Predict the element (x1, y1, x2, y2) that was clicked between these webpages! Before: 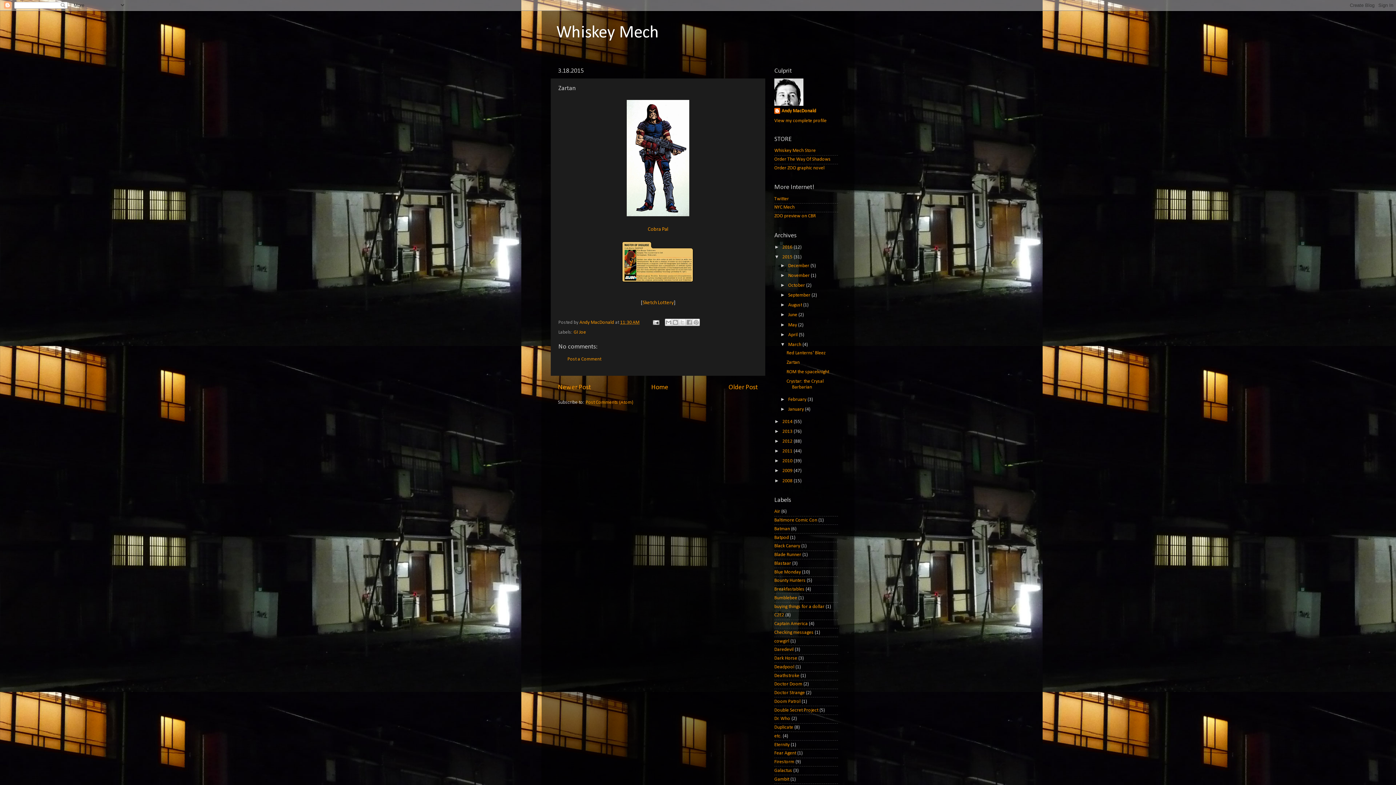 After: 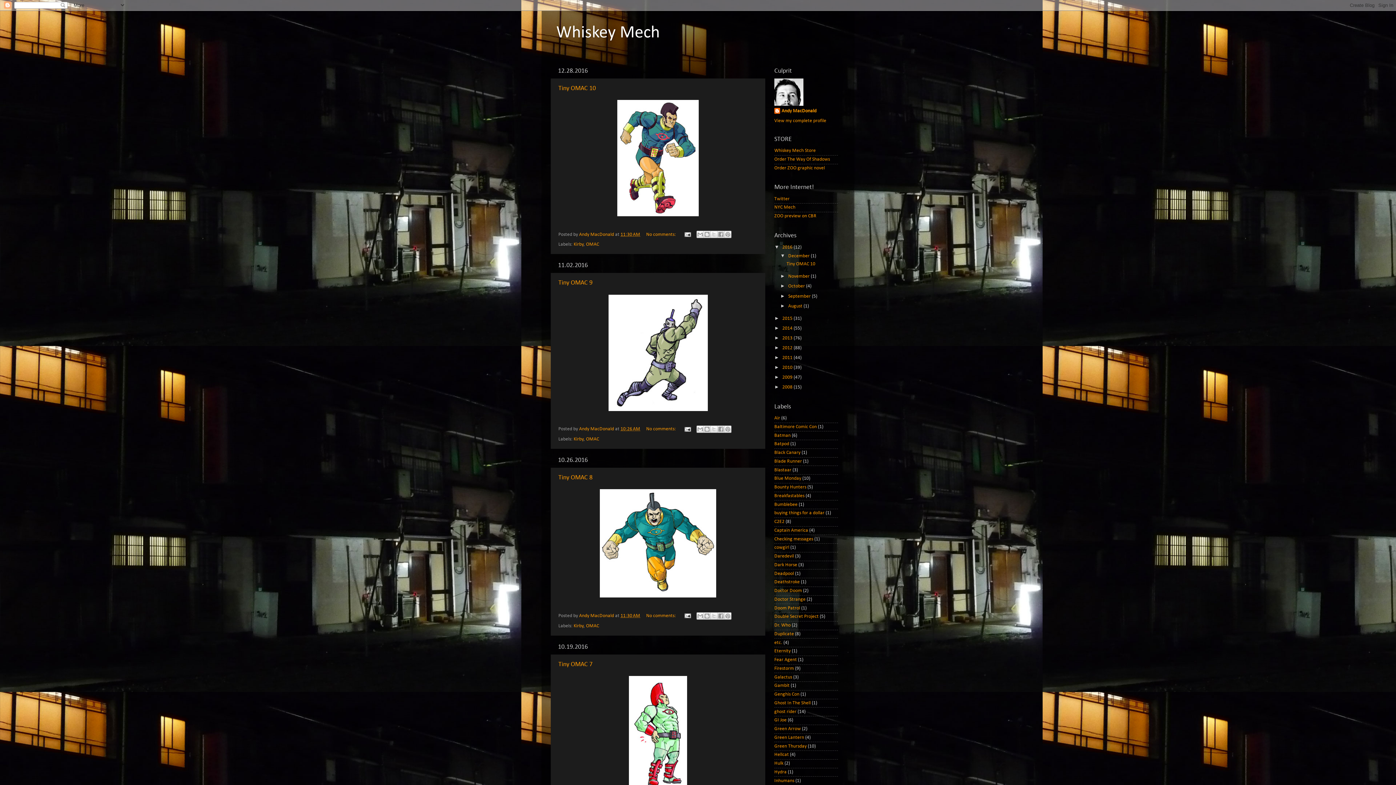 Action: bbox: (556, 24, 659, 41) label: Whiskey Mech